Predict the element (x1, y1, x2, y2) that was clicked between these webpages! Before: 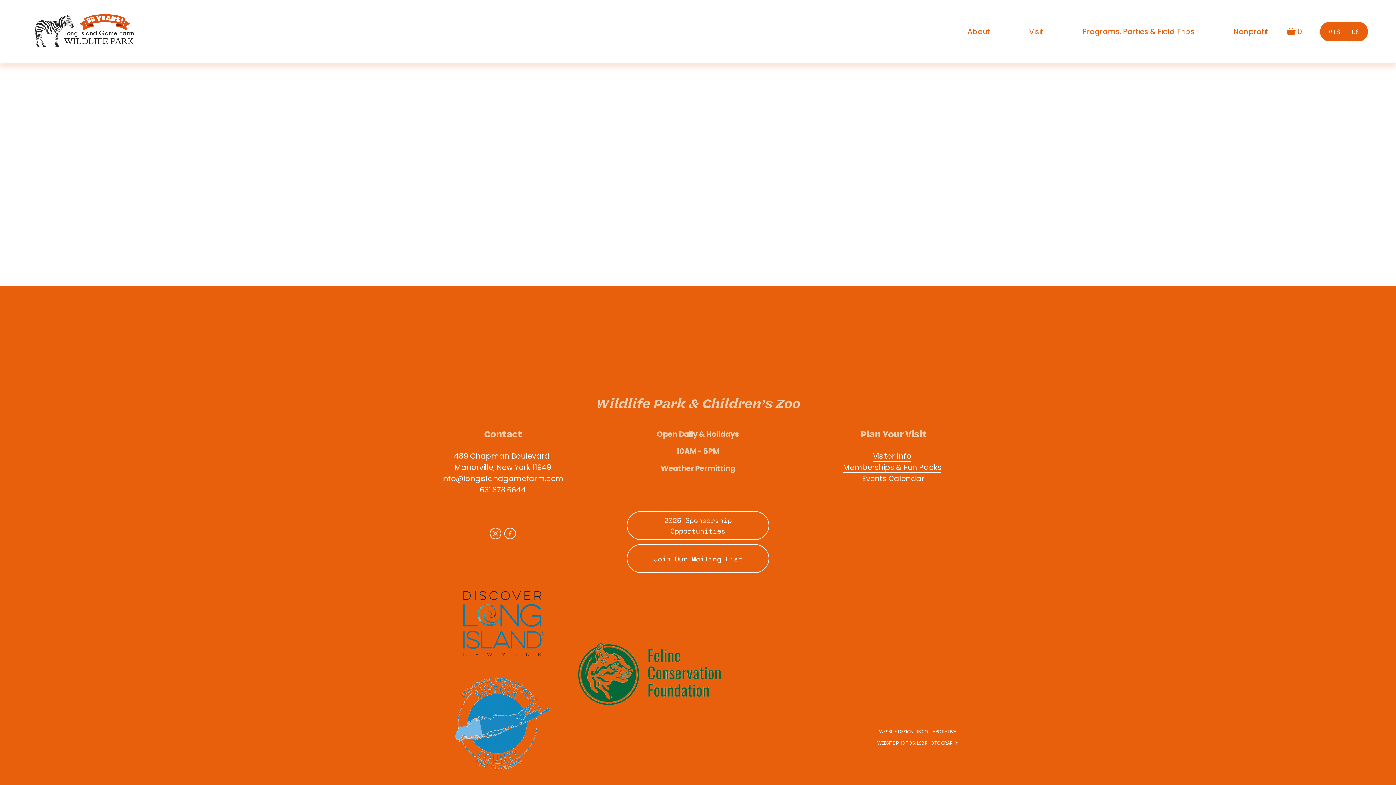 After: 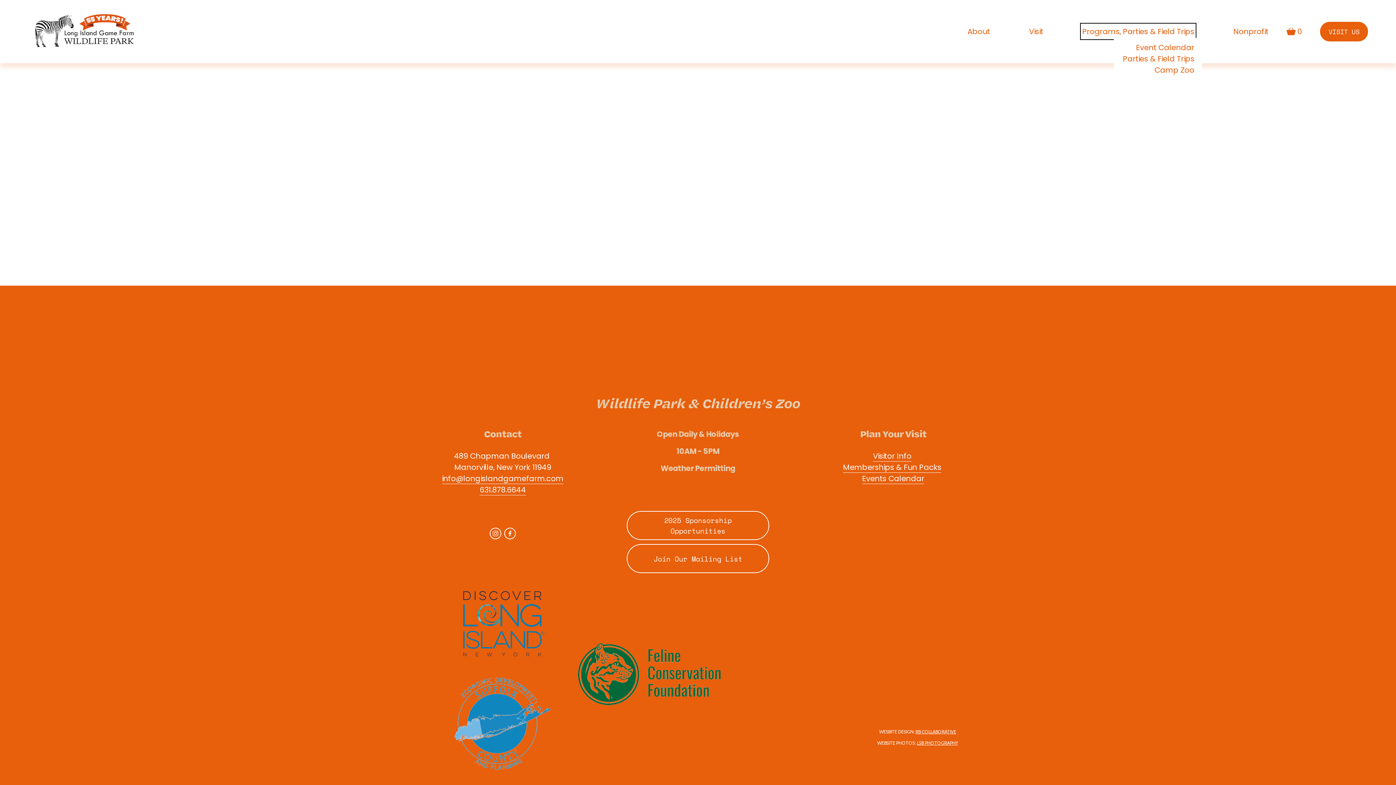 Action: label: folder dropdown bbox: (1082, 25, 1194, 37)